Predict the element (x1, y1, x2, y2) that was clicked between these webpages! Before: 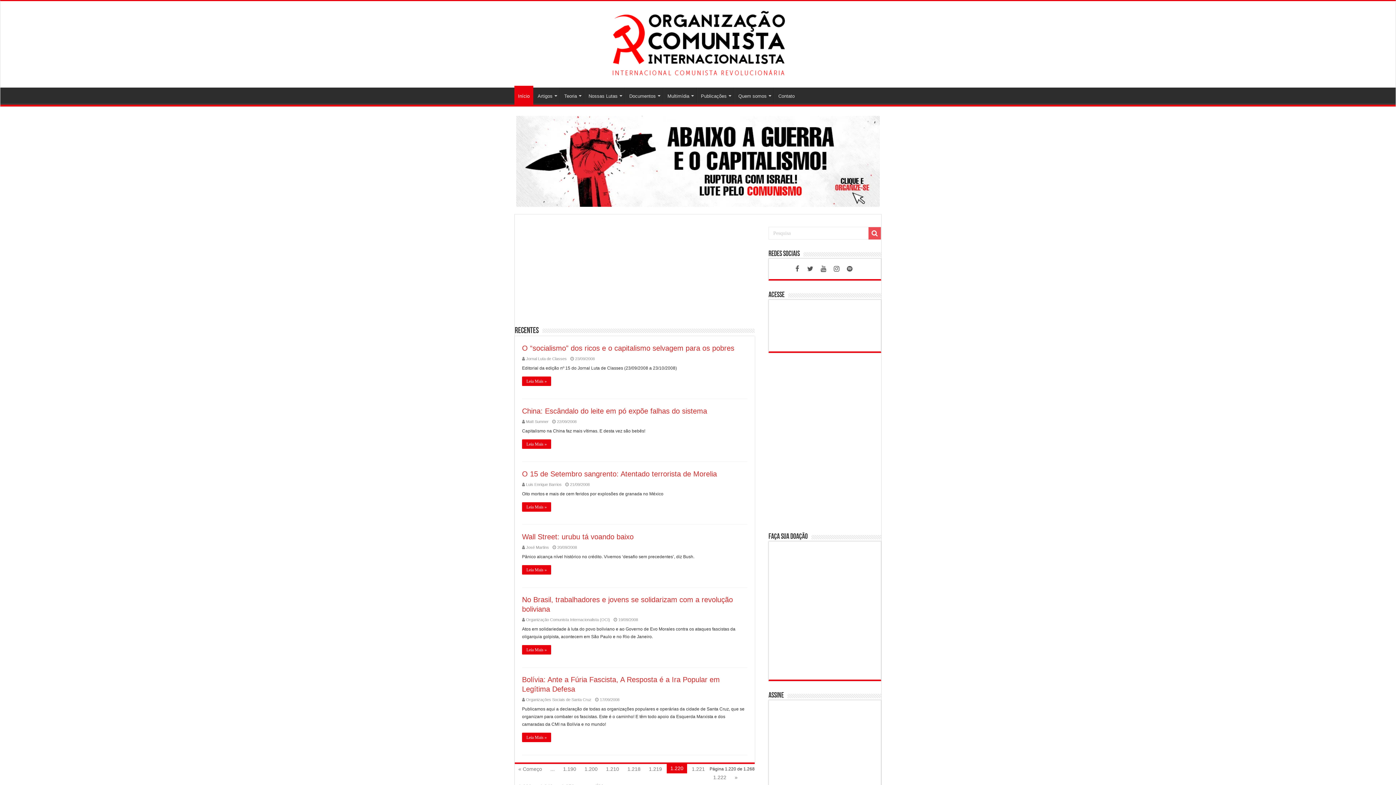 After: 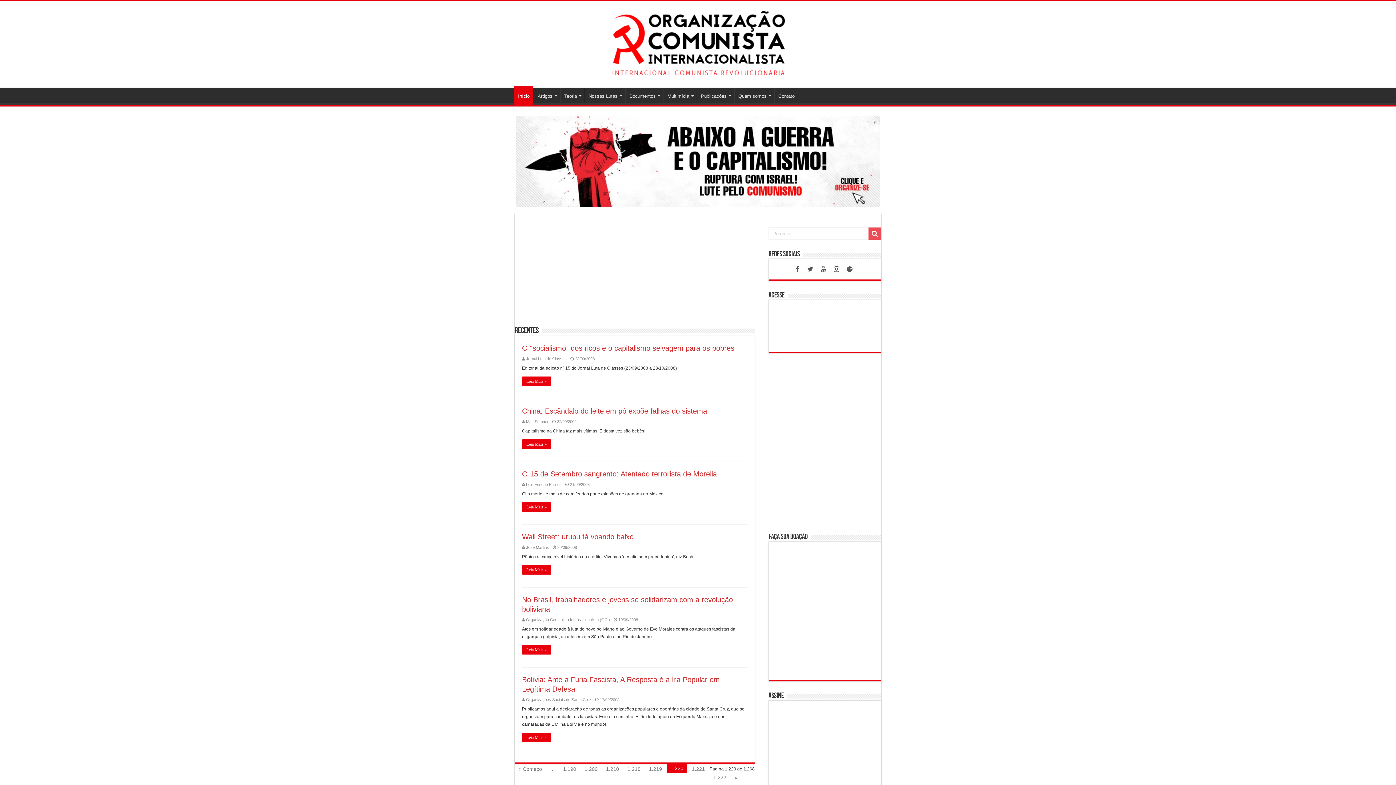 Action: bbox: (772, 354, 877, 361)